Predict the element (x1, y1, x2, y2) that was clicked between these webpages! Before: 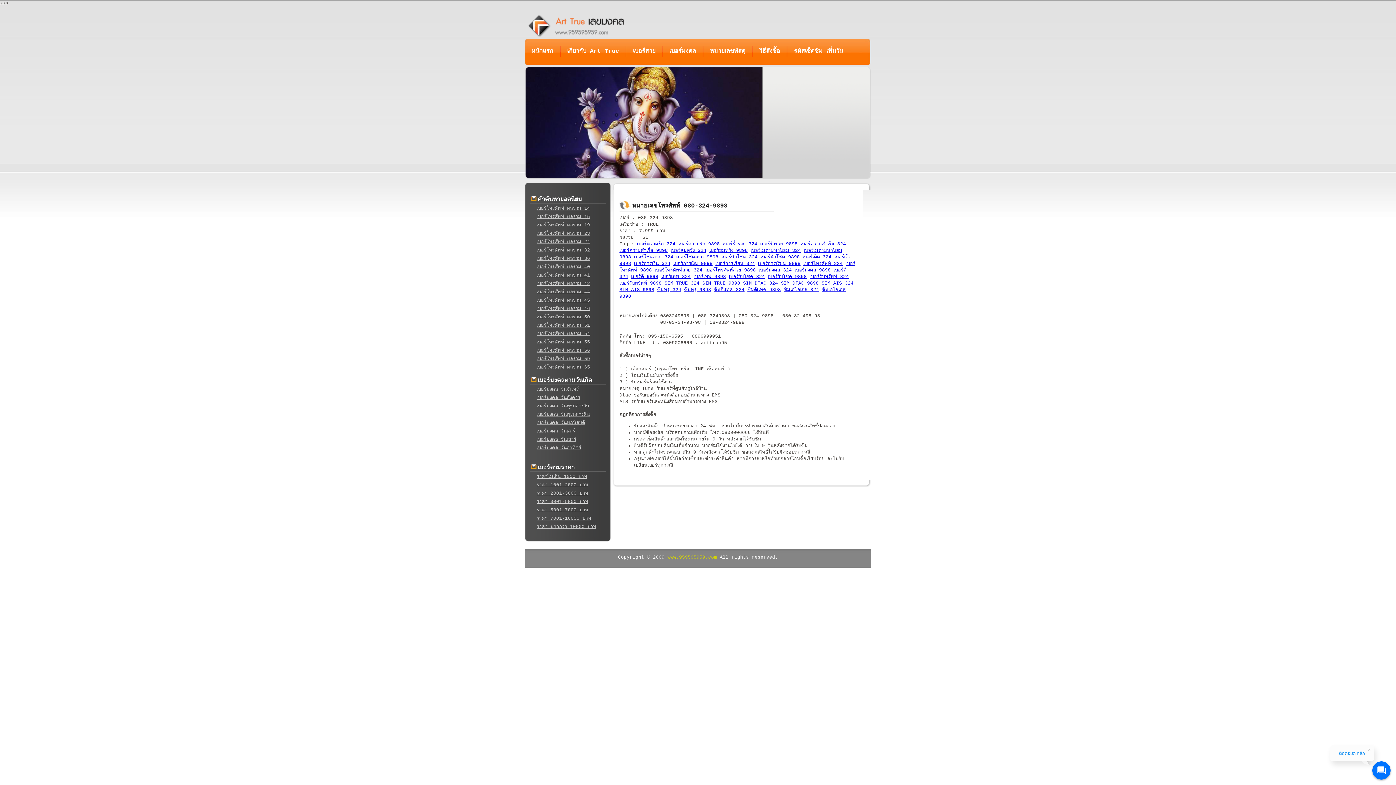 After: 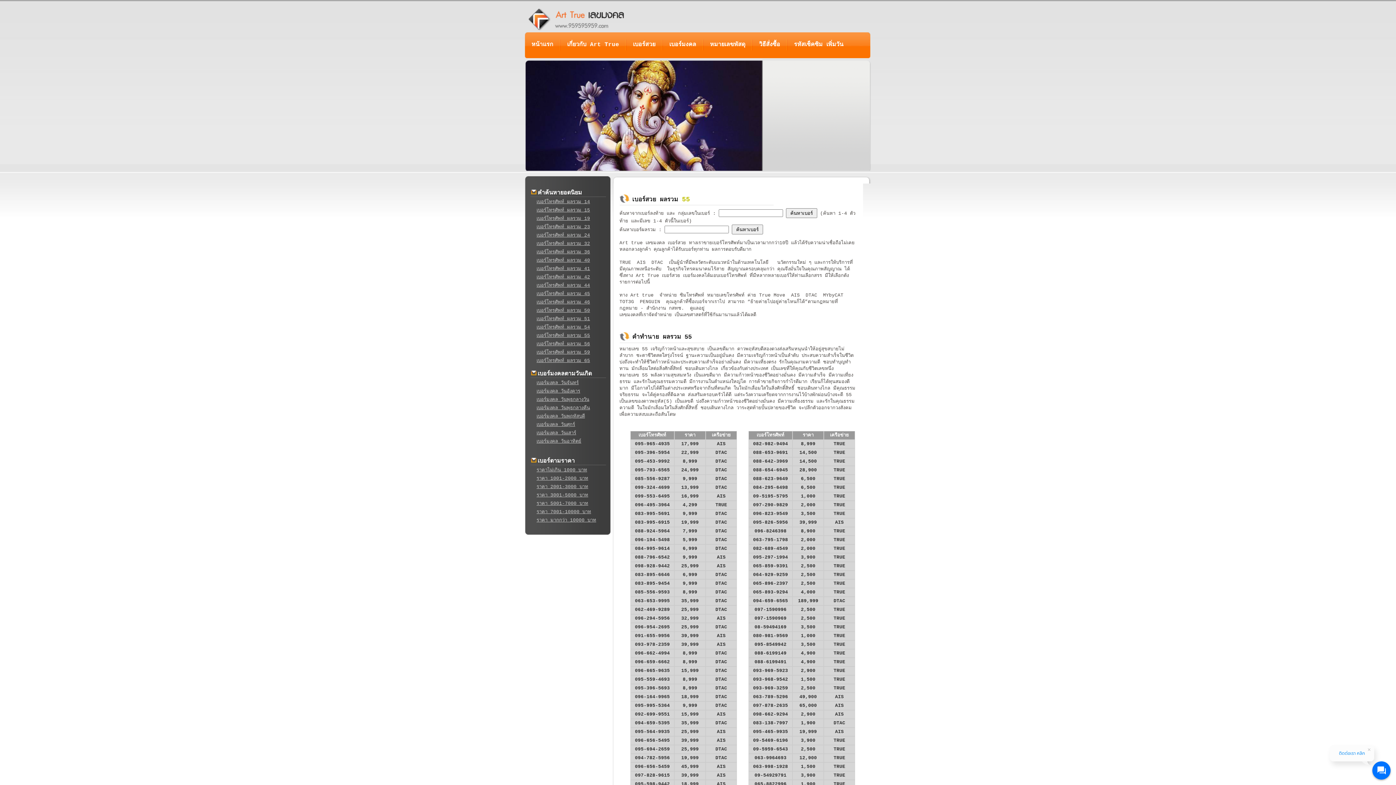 Action: bbox: (536, 339, 590, 345) label: เบอร์โทรศัพท์ ผลรวม 55